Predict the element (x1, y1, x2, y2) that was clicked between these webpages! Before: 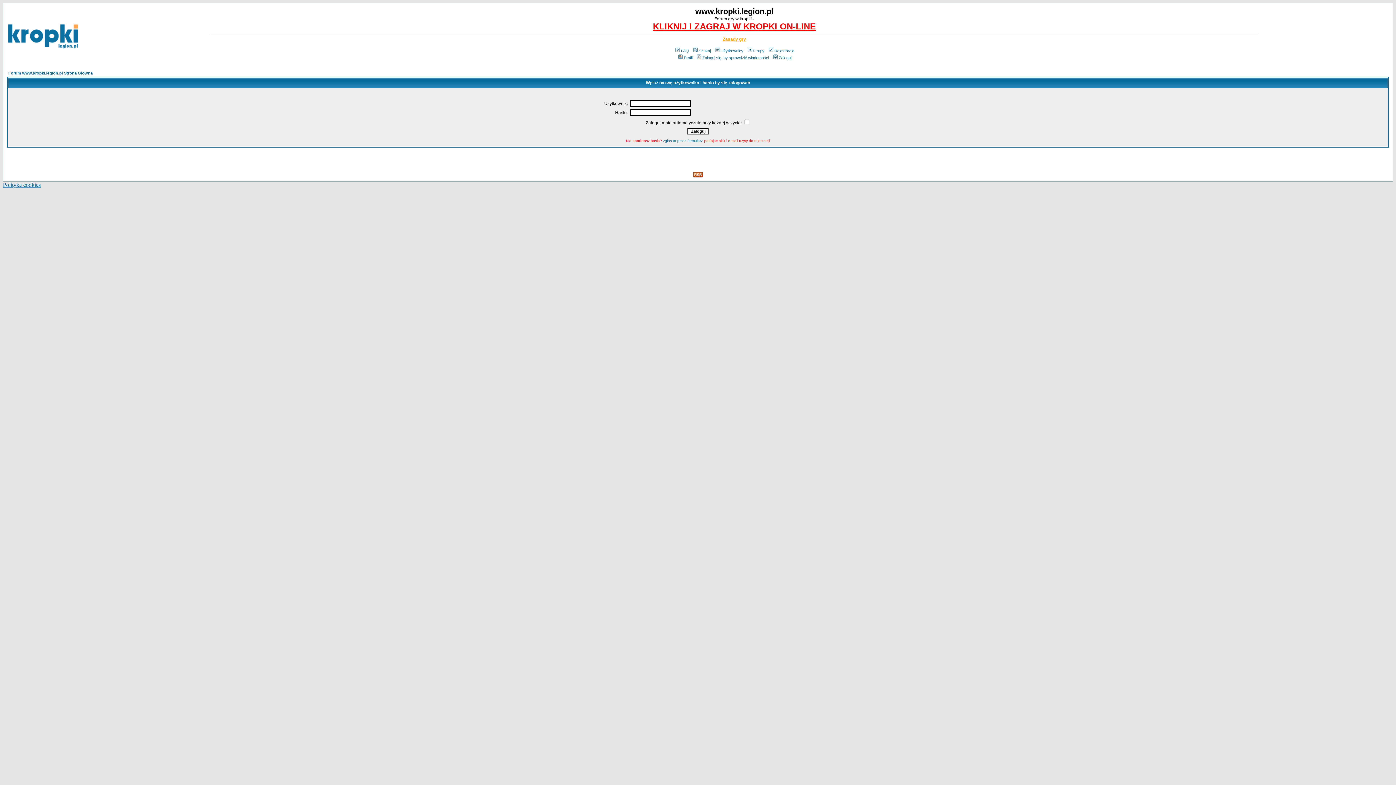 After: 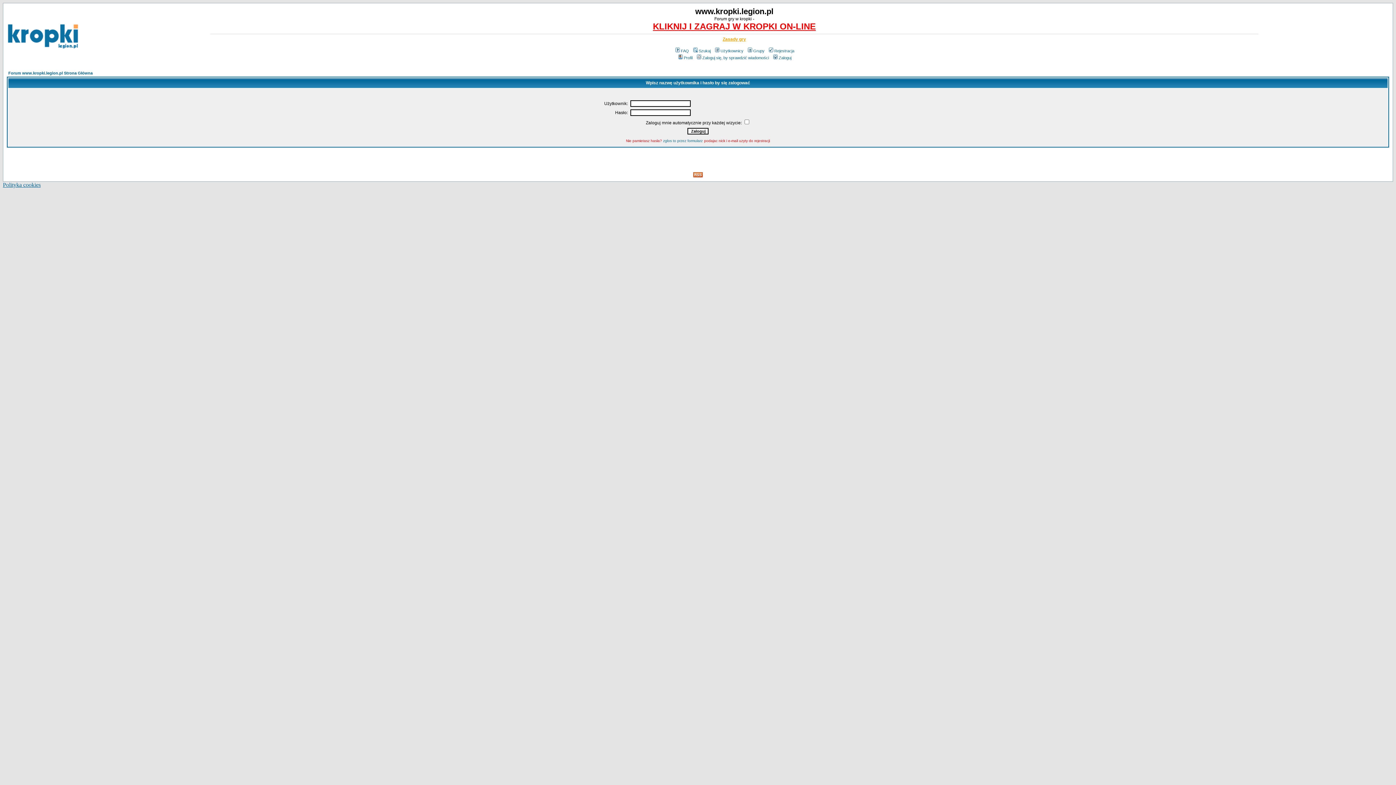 Action: bbox: (677, 55, 692, 60) label: Profil